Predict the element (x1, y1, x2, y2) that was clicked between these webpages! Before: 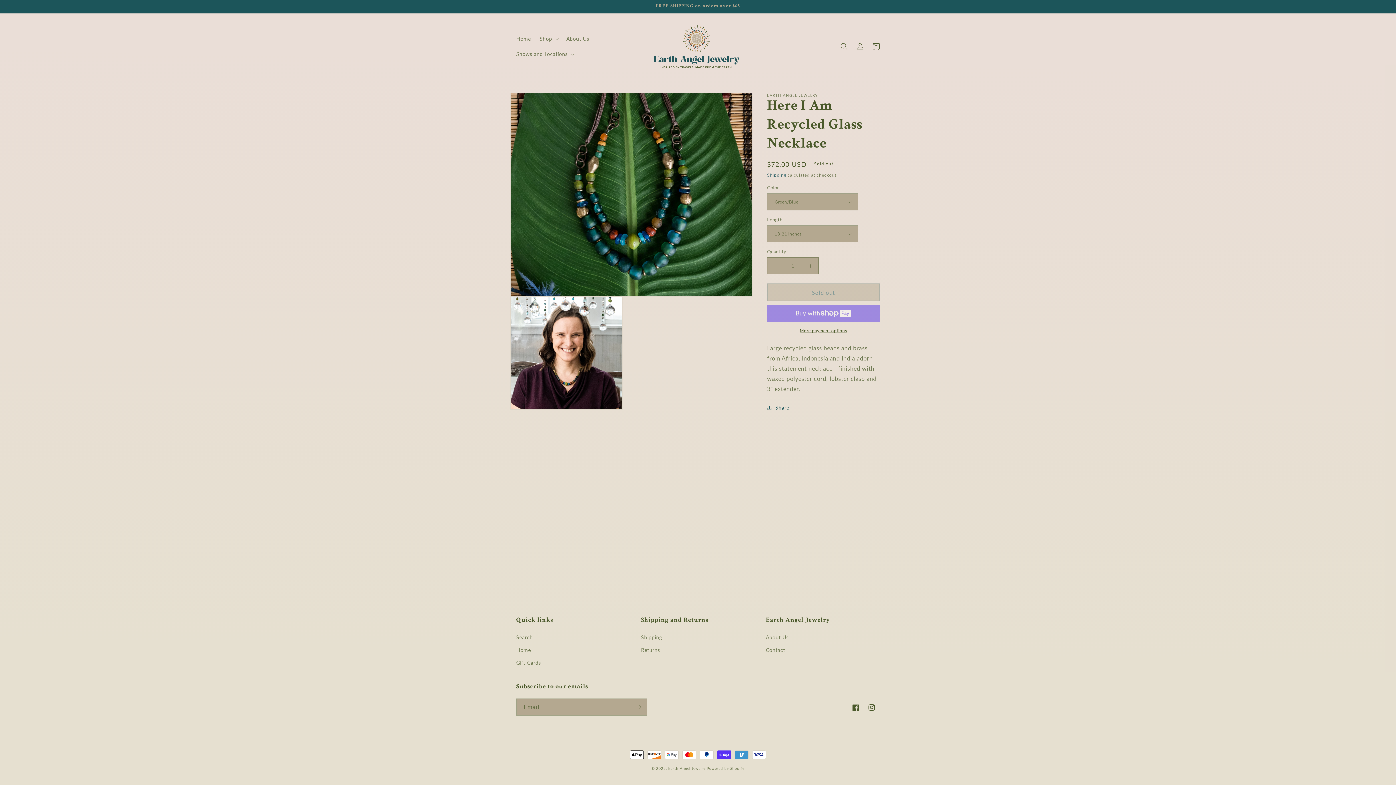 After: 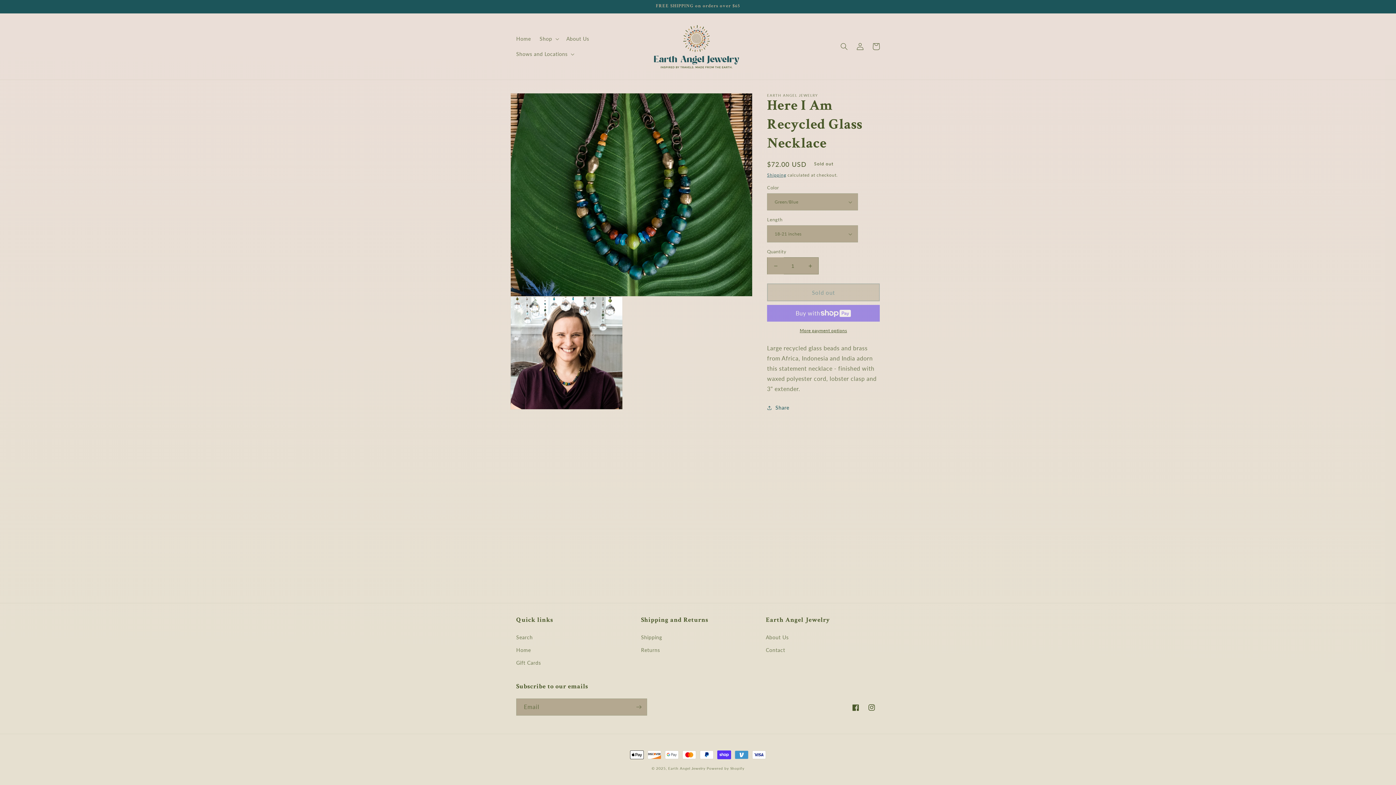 Action: label: Decrease quantity for Here I Am Recycled Glass Necklace bbox: (767, 257, 784, 274)